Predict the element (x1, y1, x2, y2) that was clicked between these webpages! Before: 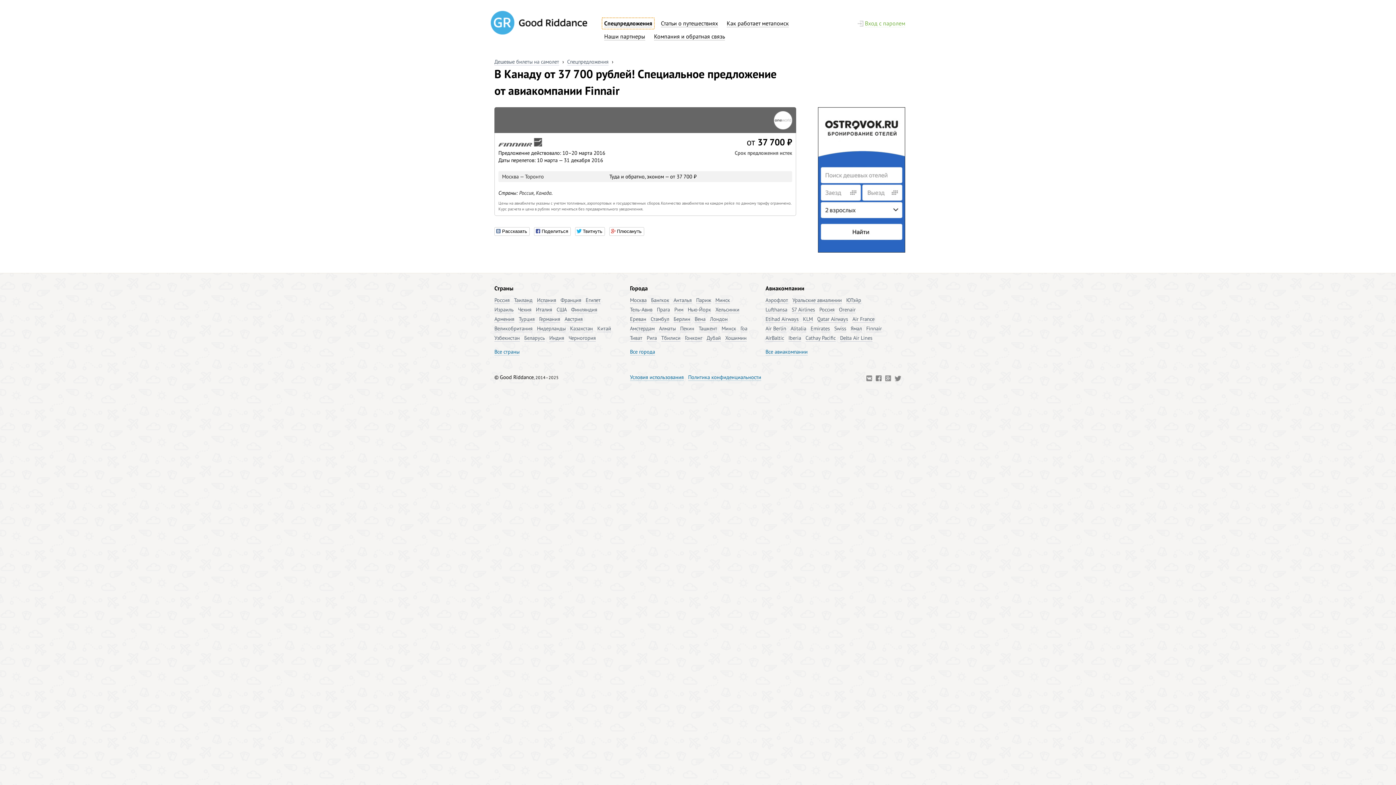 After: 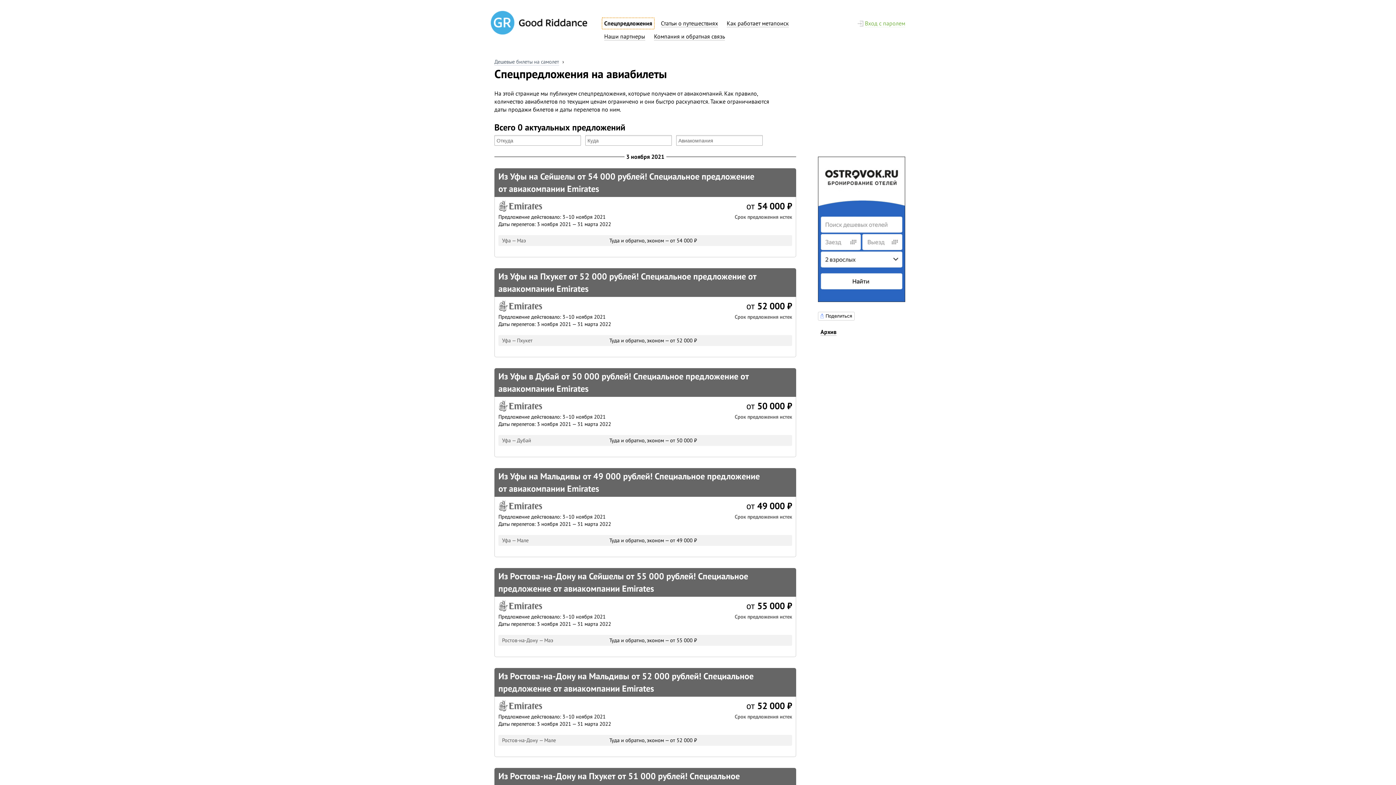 Action: bbox: (567, 58, 608, 65) label: Спецпредложения